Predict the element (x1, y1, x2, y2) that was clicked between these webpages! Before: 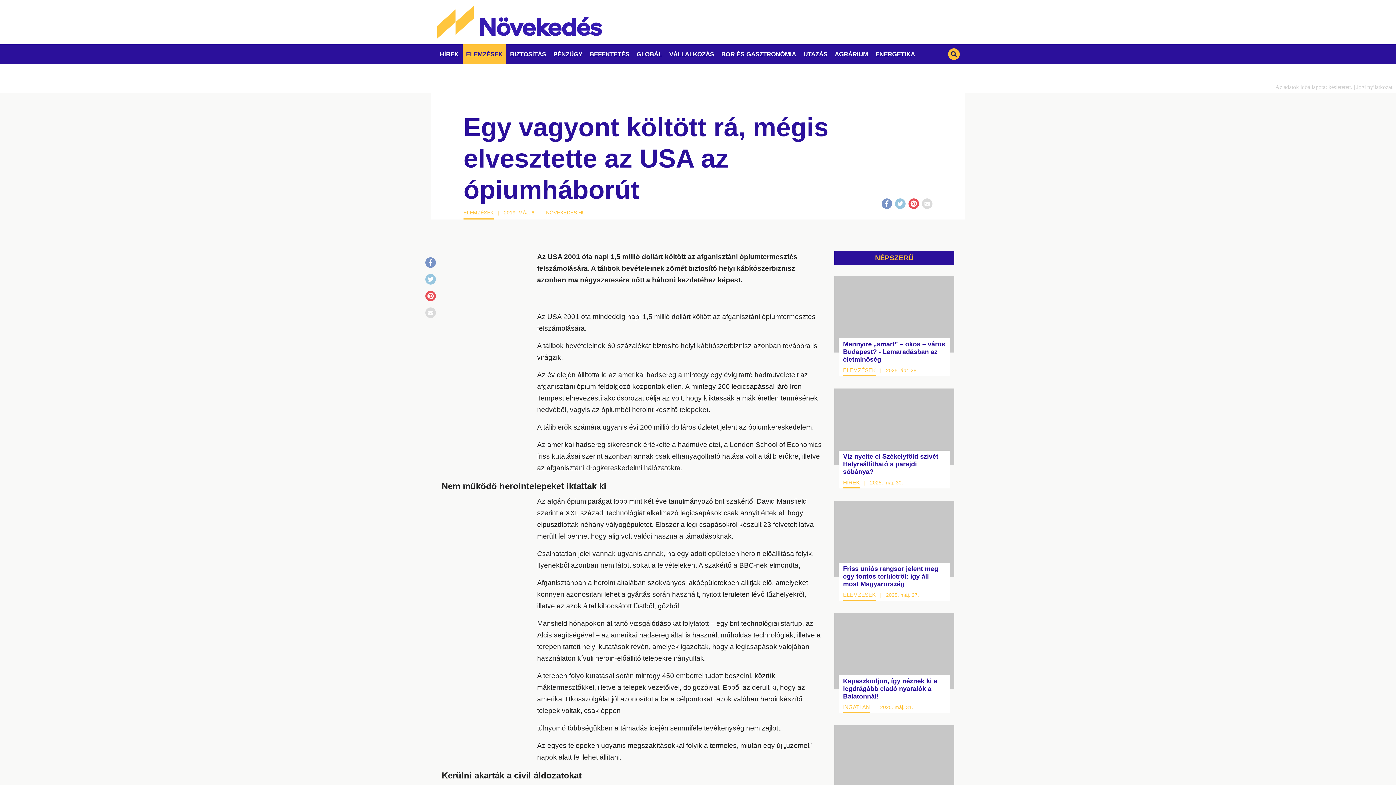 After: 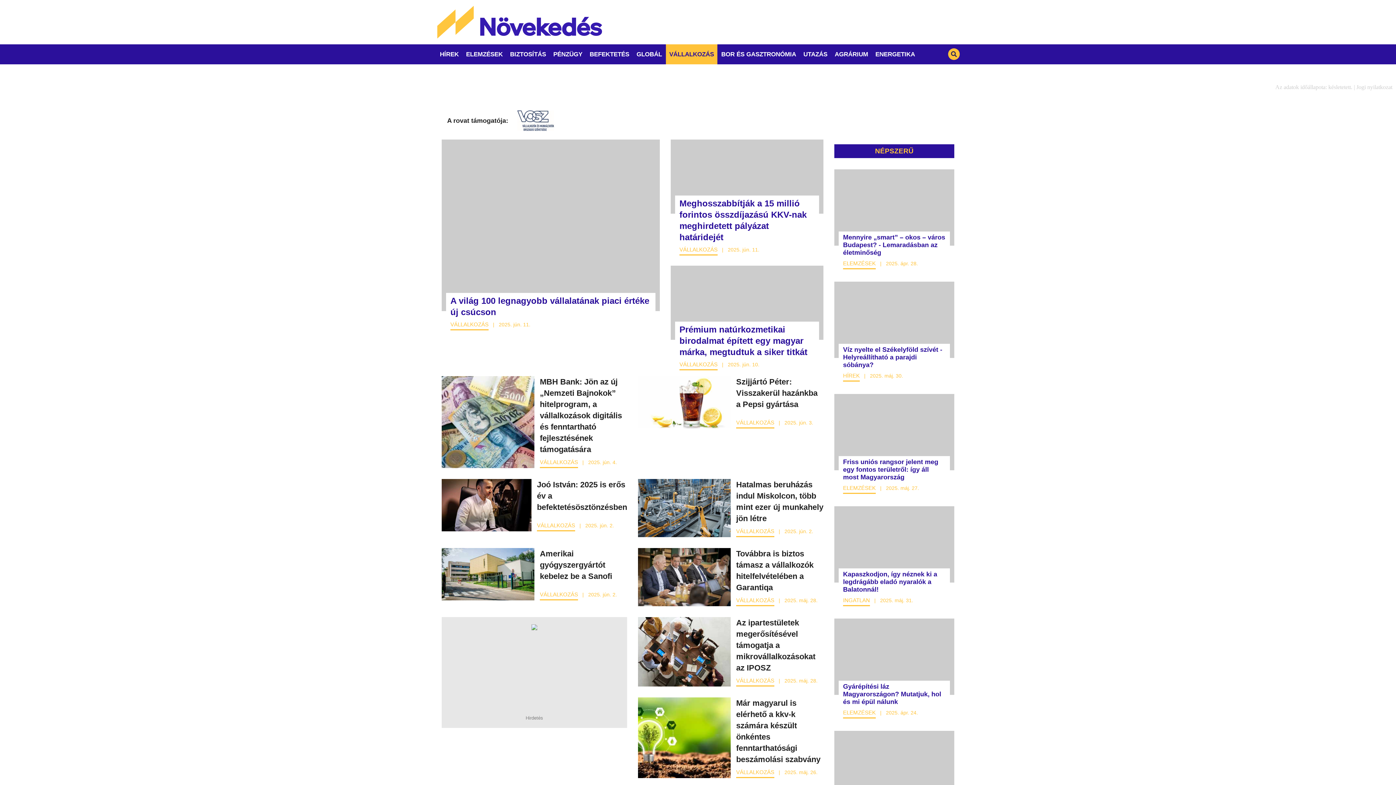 Action: bbox: (665, 44, 717, 64) label: VÁLLALKOZÁS